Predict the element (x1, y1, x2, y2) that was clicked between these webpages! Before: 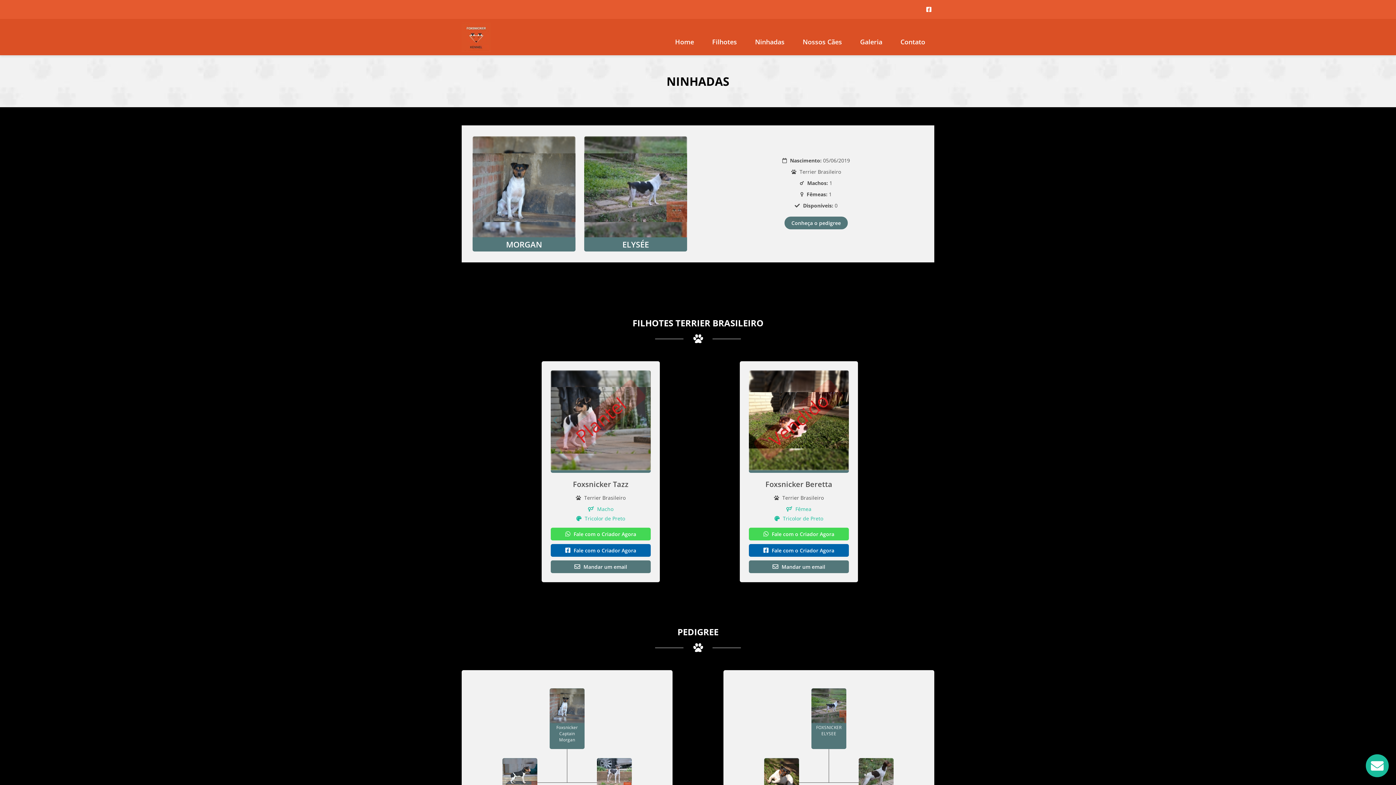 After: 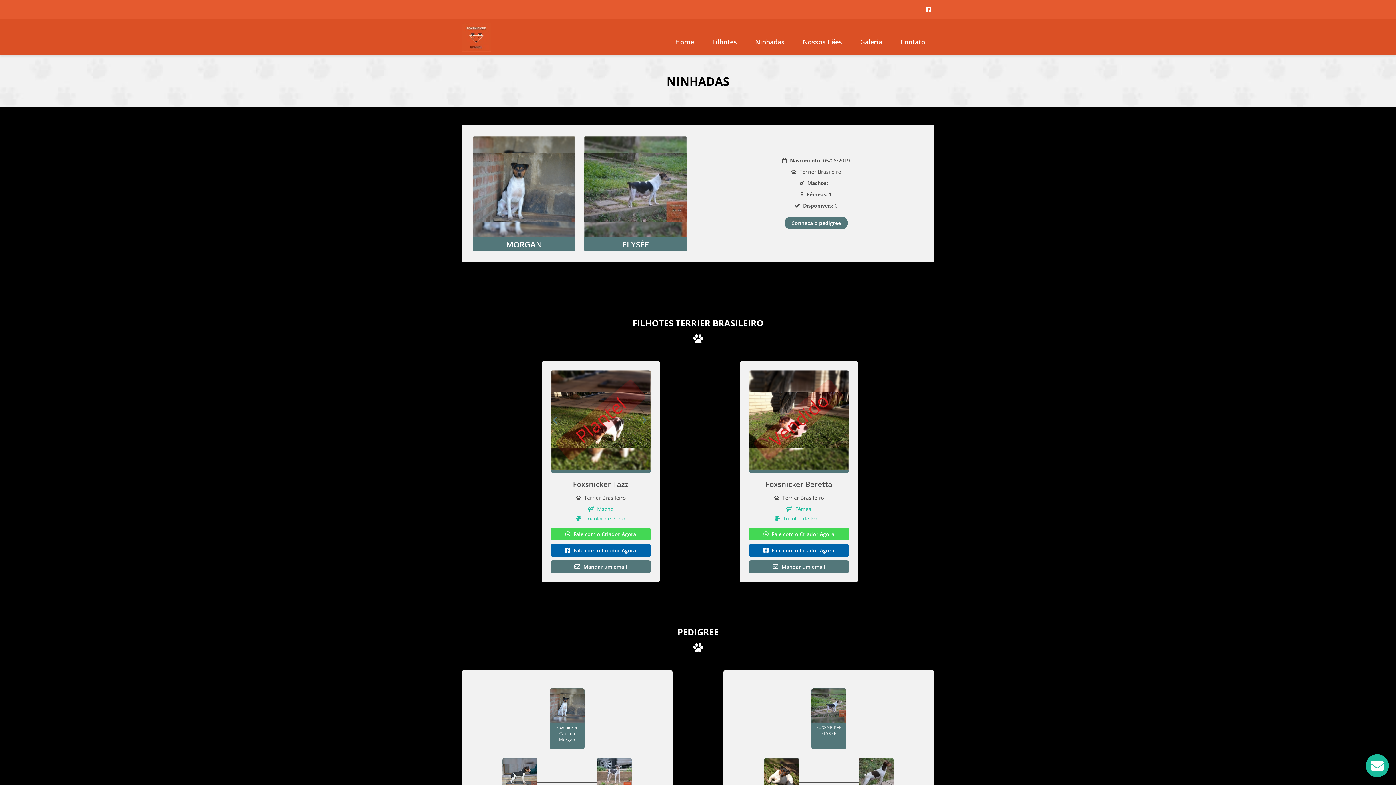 Action: label: Next bbox: (642, 370, 650, 470)